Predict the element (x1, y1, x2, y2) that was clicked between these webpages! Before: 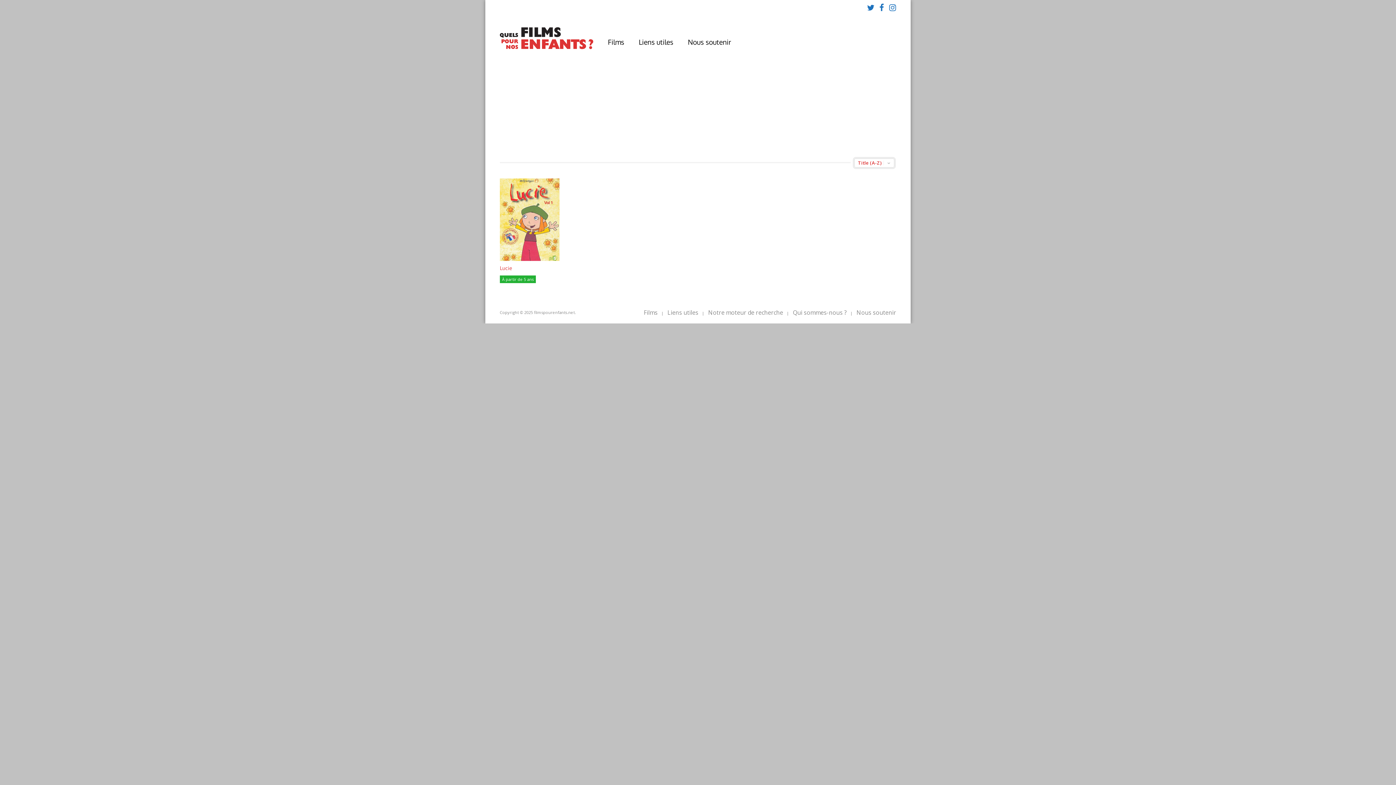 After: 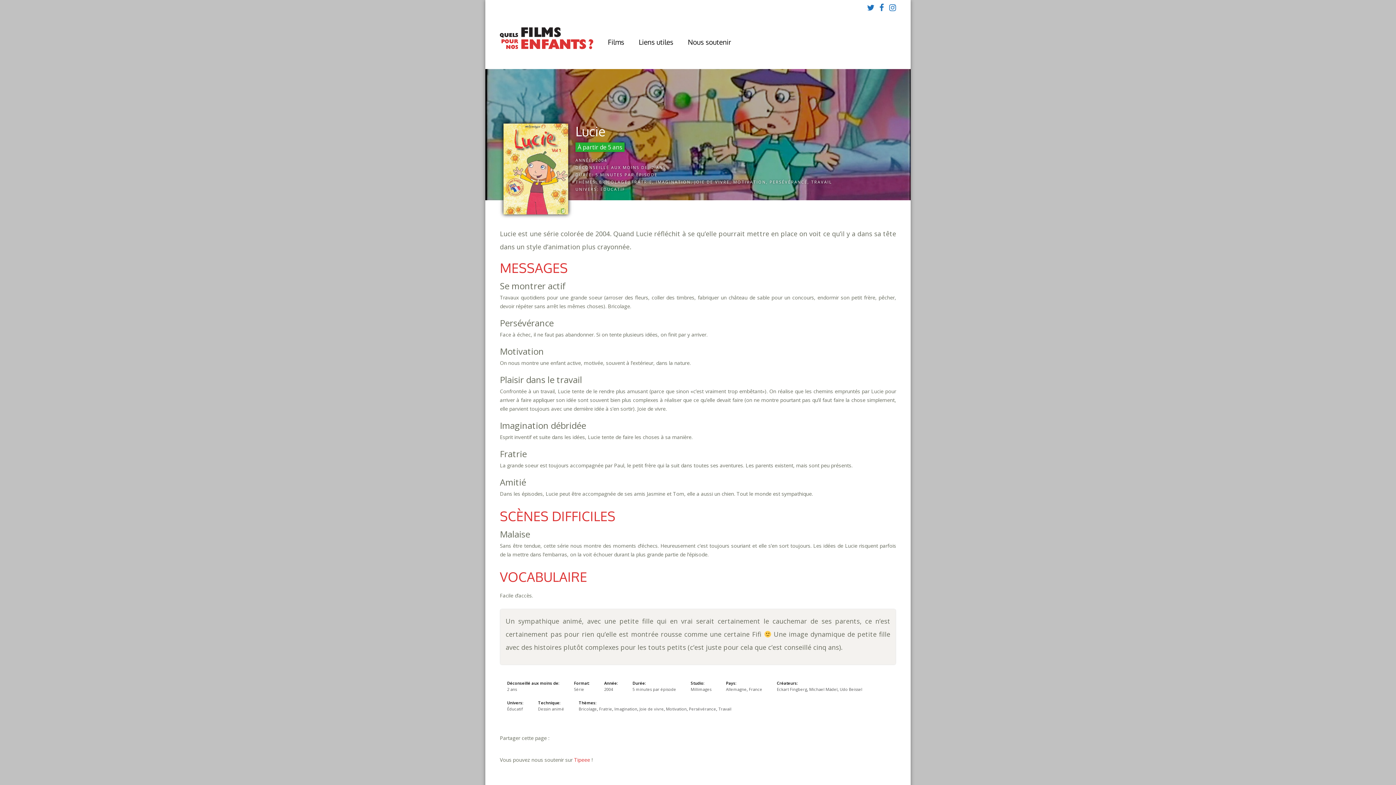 Action: label: Lucie bbox: (500, 265, 512, 271)